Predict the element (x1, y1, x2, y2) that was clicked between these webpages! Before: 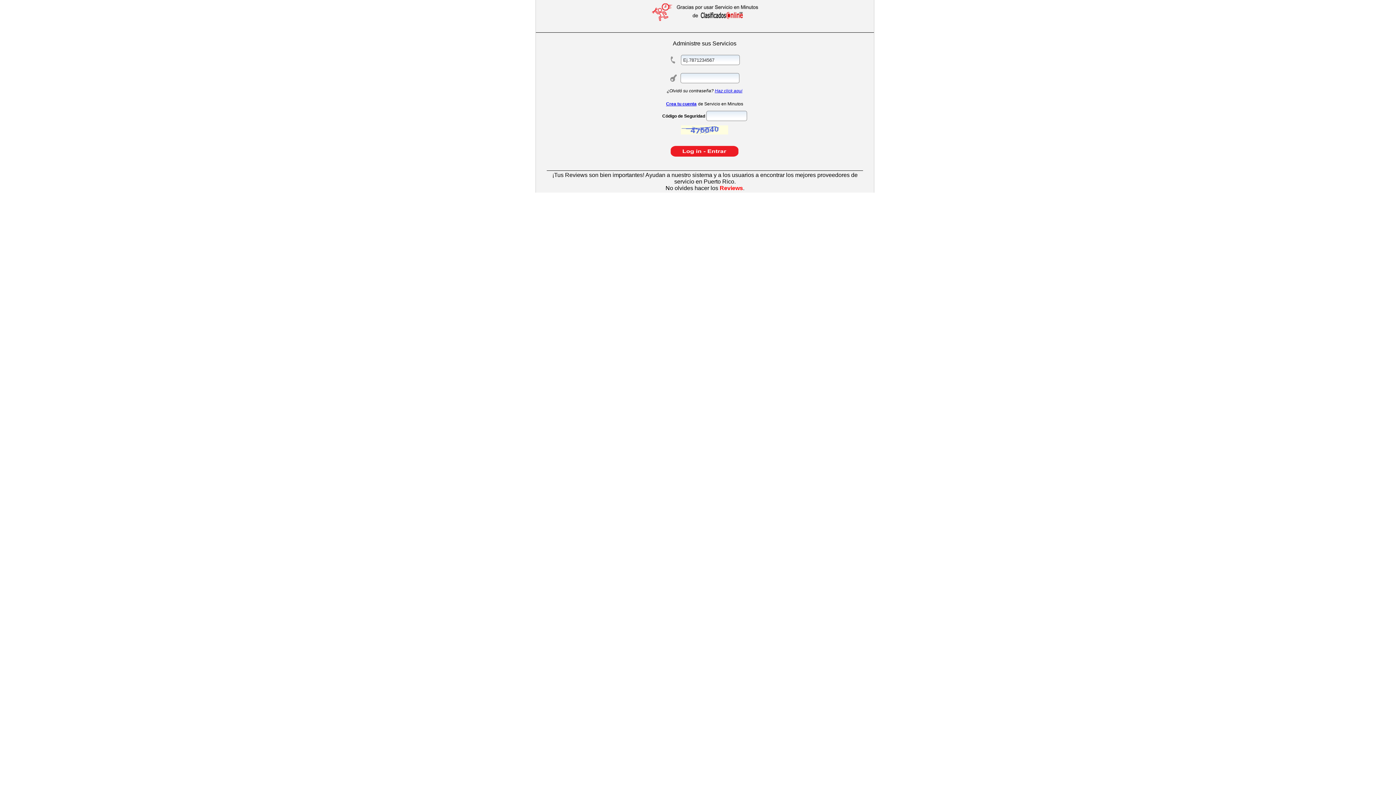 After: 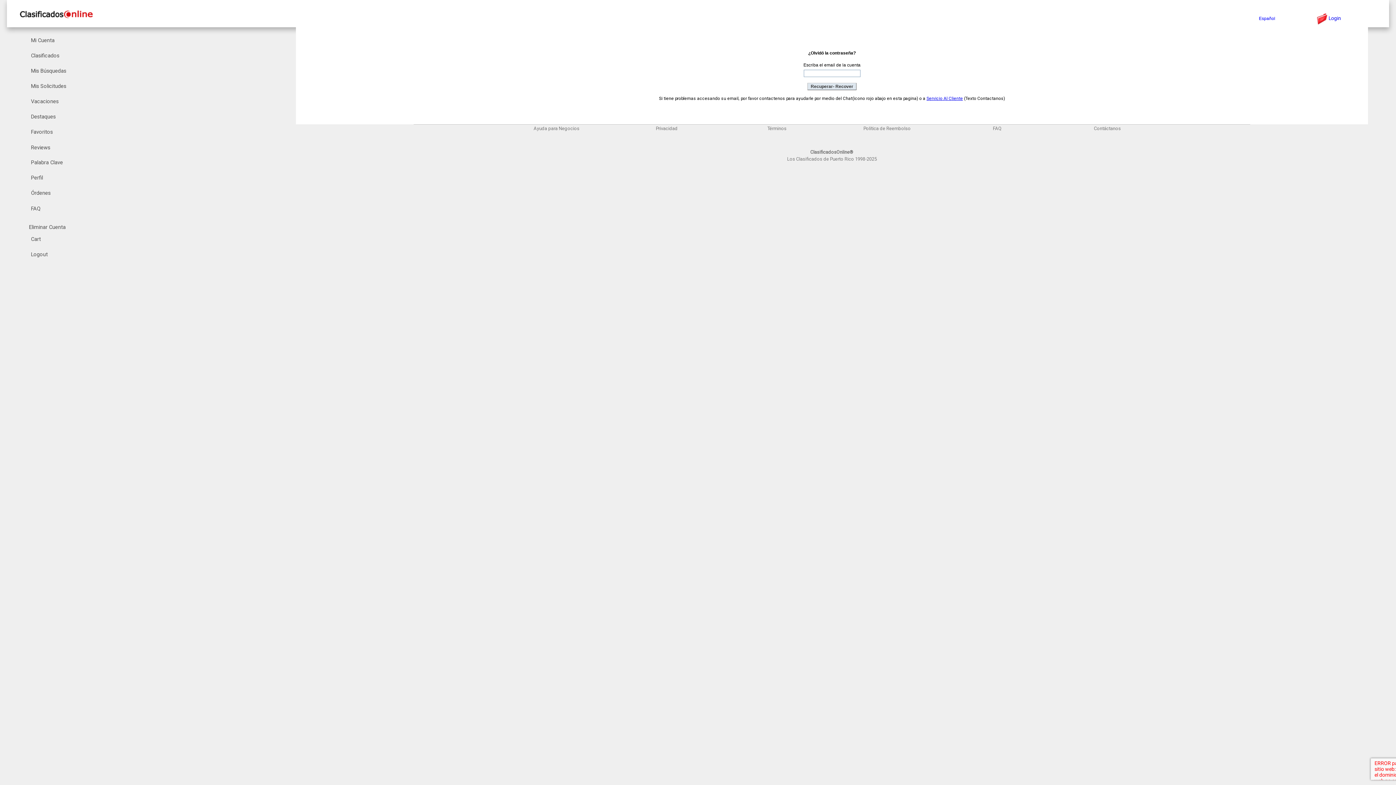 Action: bbox: (714, 88, 742, 93) label: Haz click aqui